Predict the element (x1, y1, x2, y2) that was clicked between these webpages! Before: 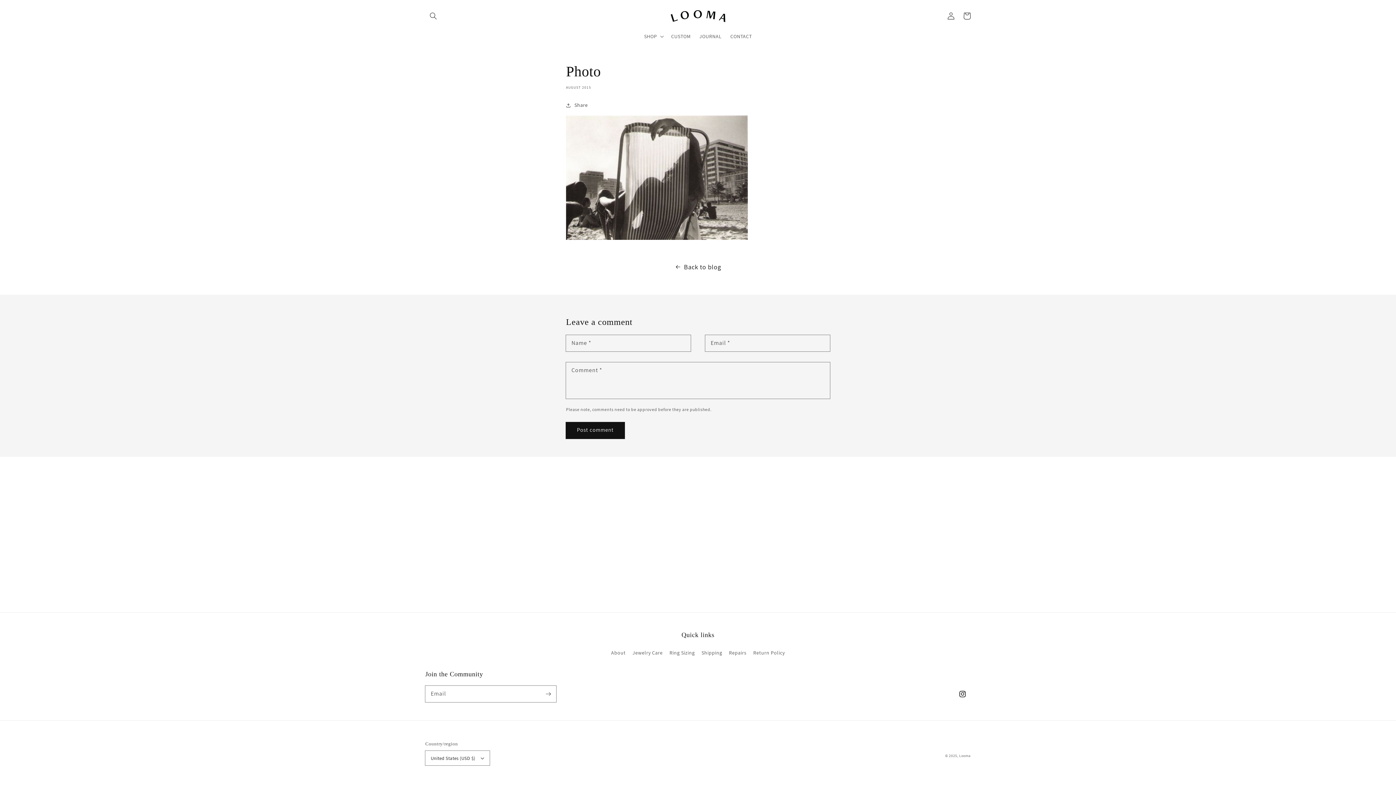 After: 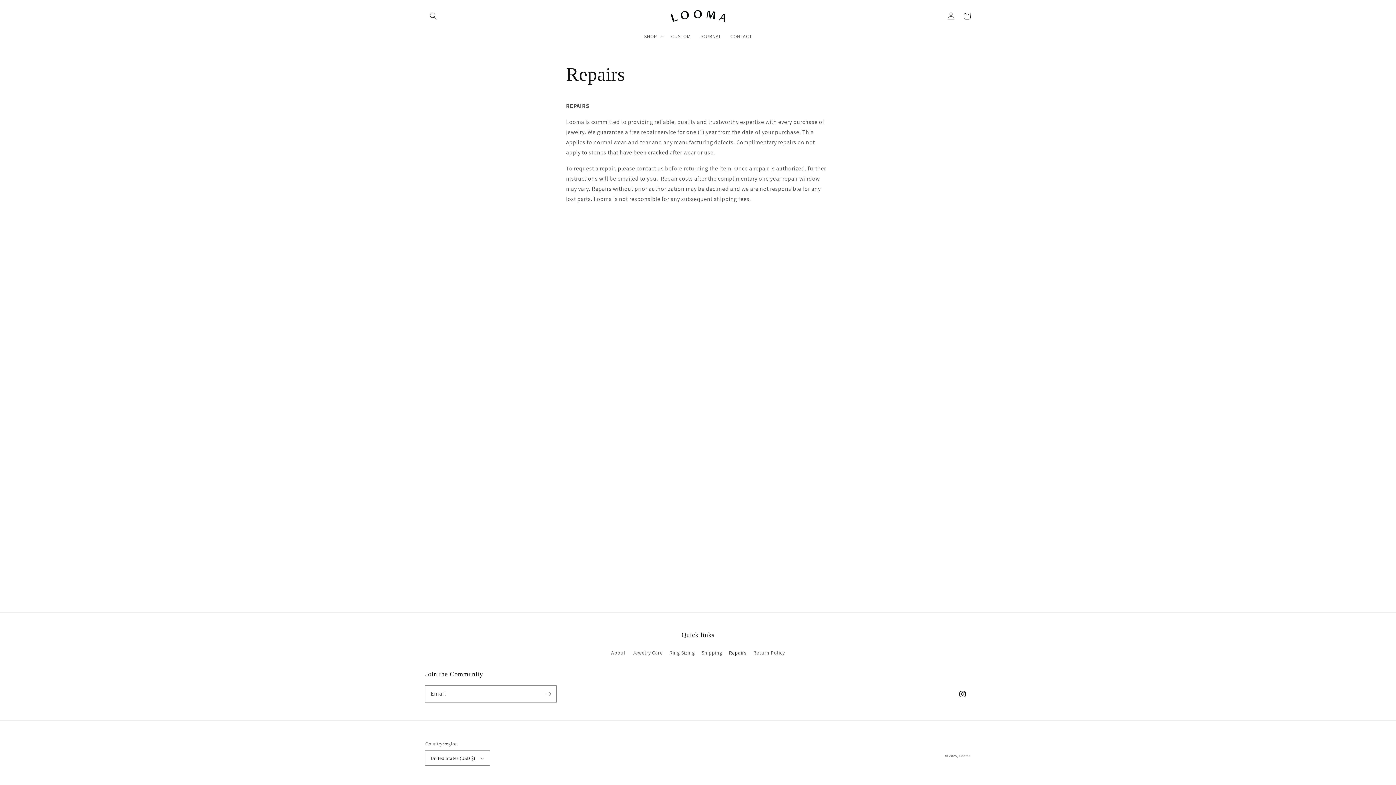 Action: bbox: (729, 646, 746, 659) label: Repairs